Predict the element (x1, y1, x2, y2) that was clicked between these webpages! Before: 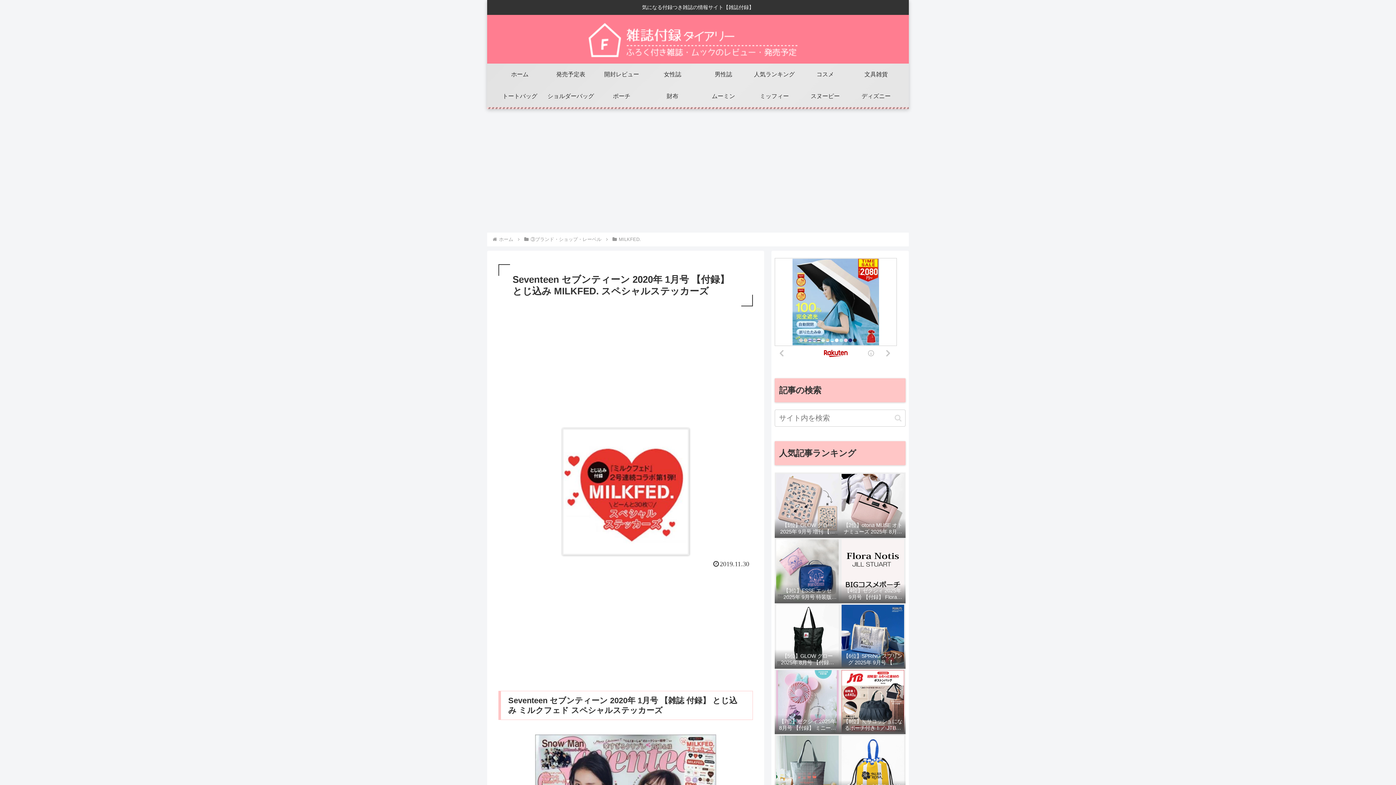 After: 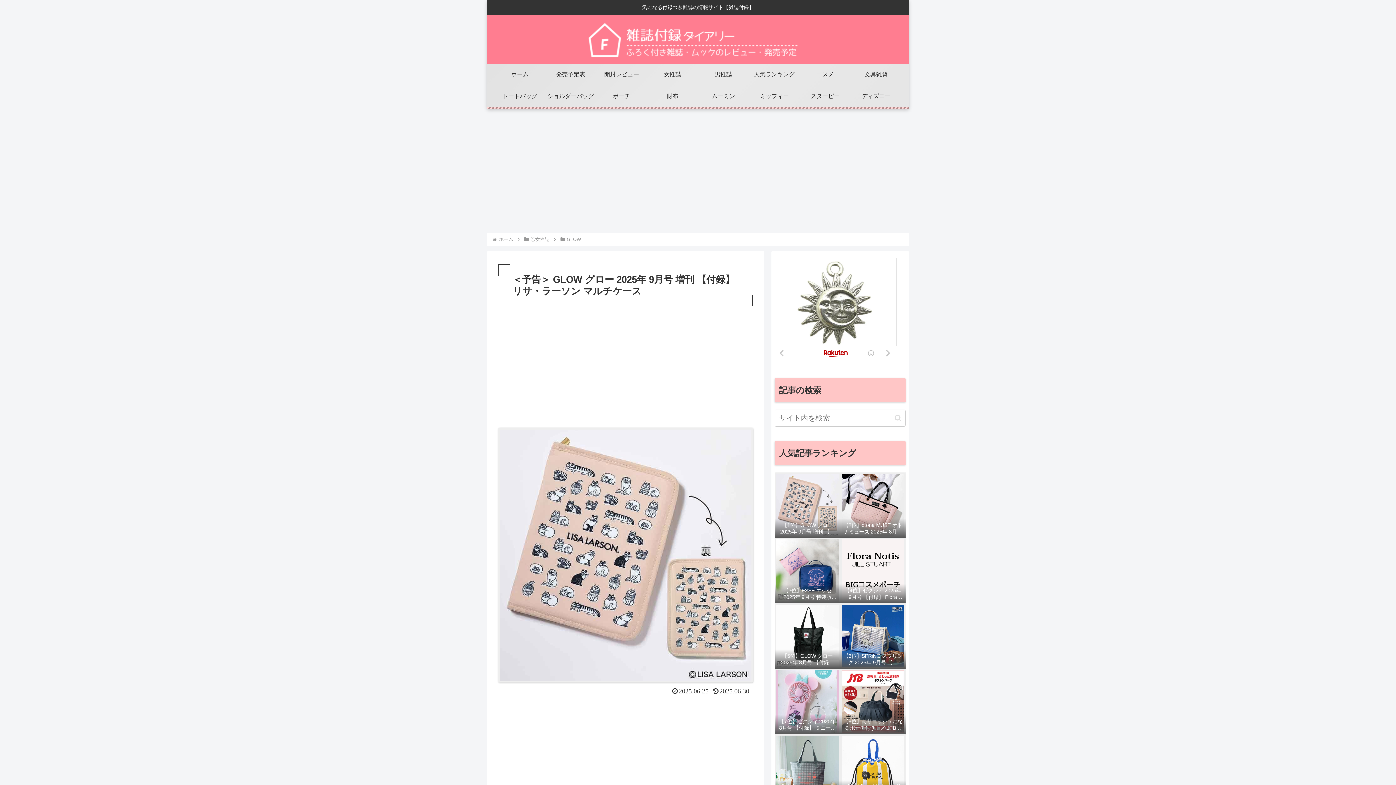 Action: label: 【1位】GLOW グロー 2025年 9月号 増刊 【付録】 リサ・ラーソン マルチケース bbox: (774, 472, 840, 538)